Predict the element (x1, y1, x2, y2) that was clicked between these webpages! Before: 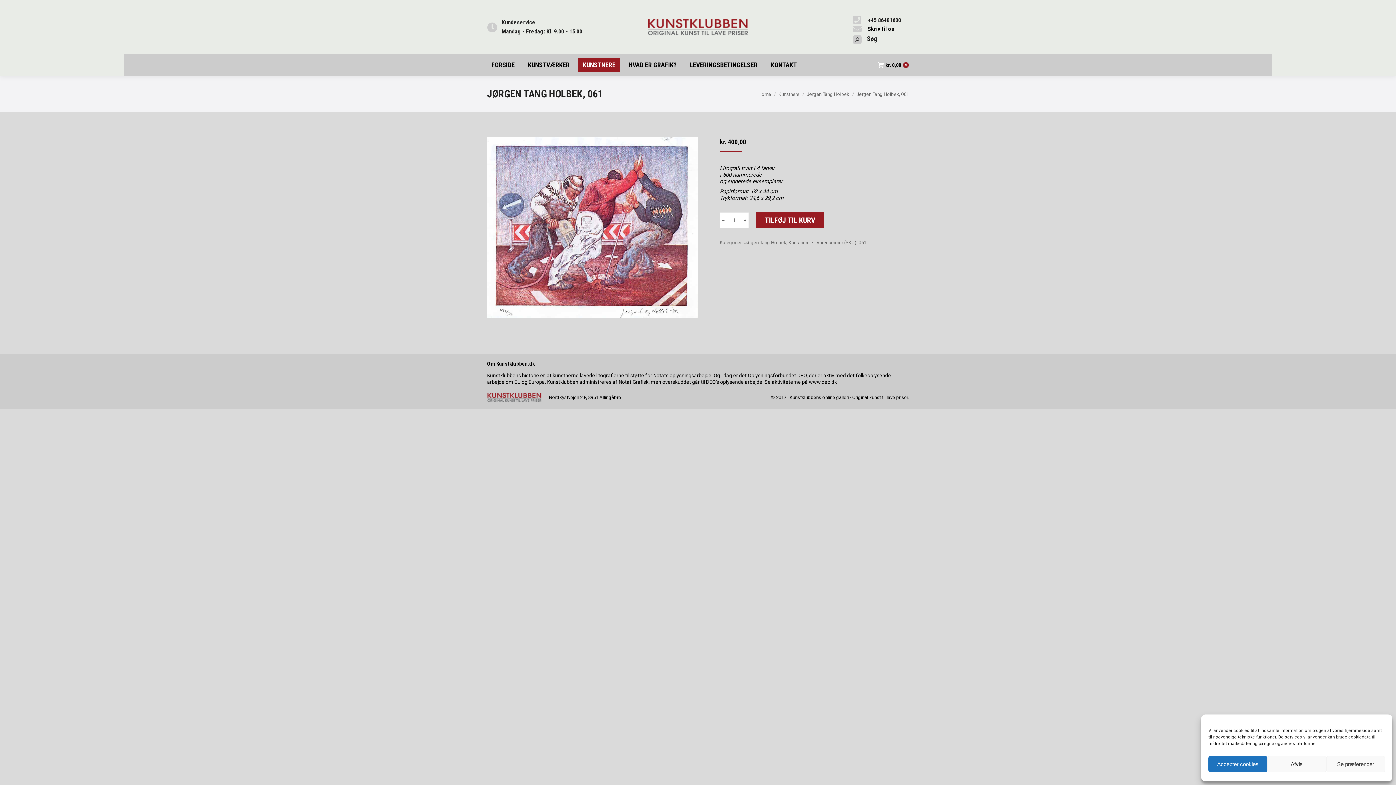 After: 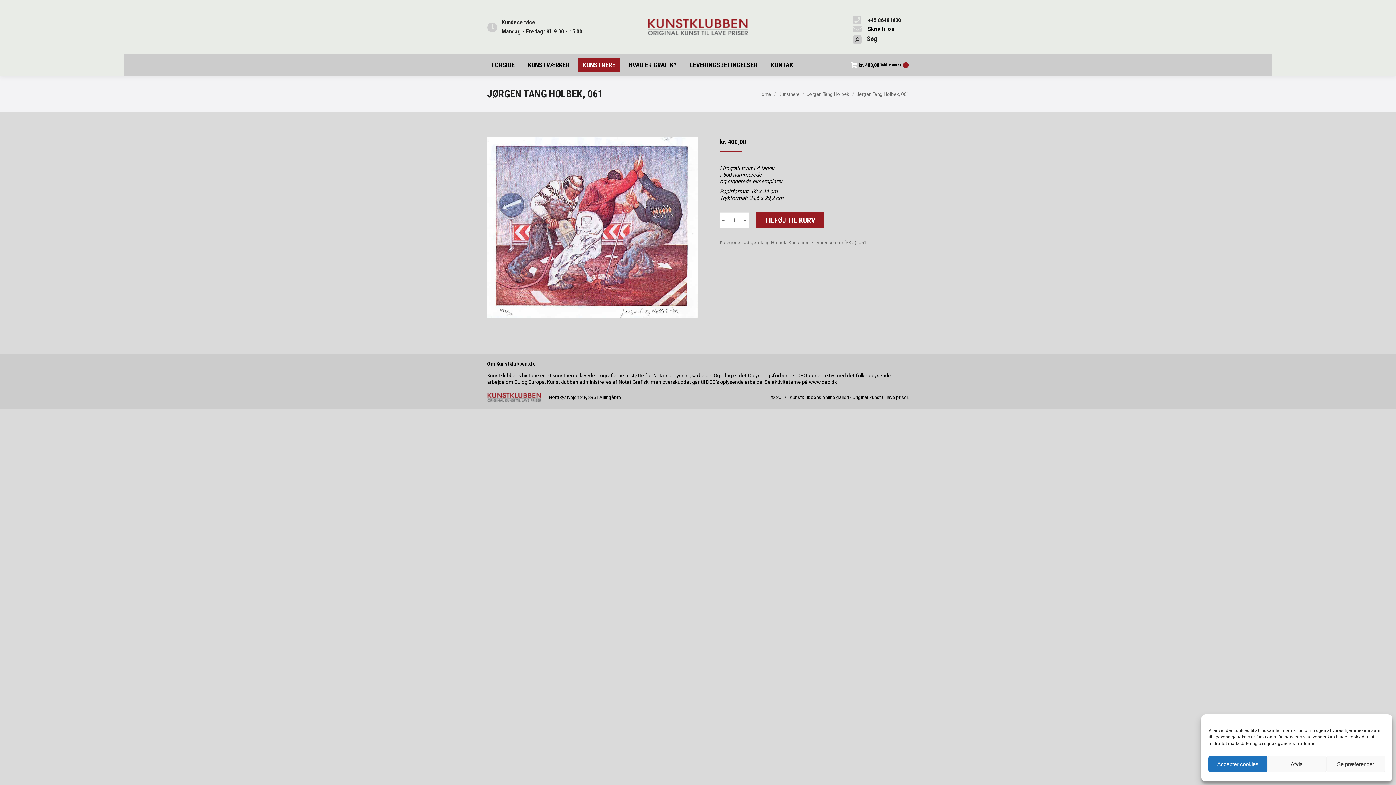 Action: bbox: (756, 212, 824, 228) label: TILFØJ TIL KURV